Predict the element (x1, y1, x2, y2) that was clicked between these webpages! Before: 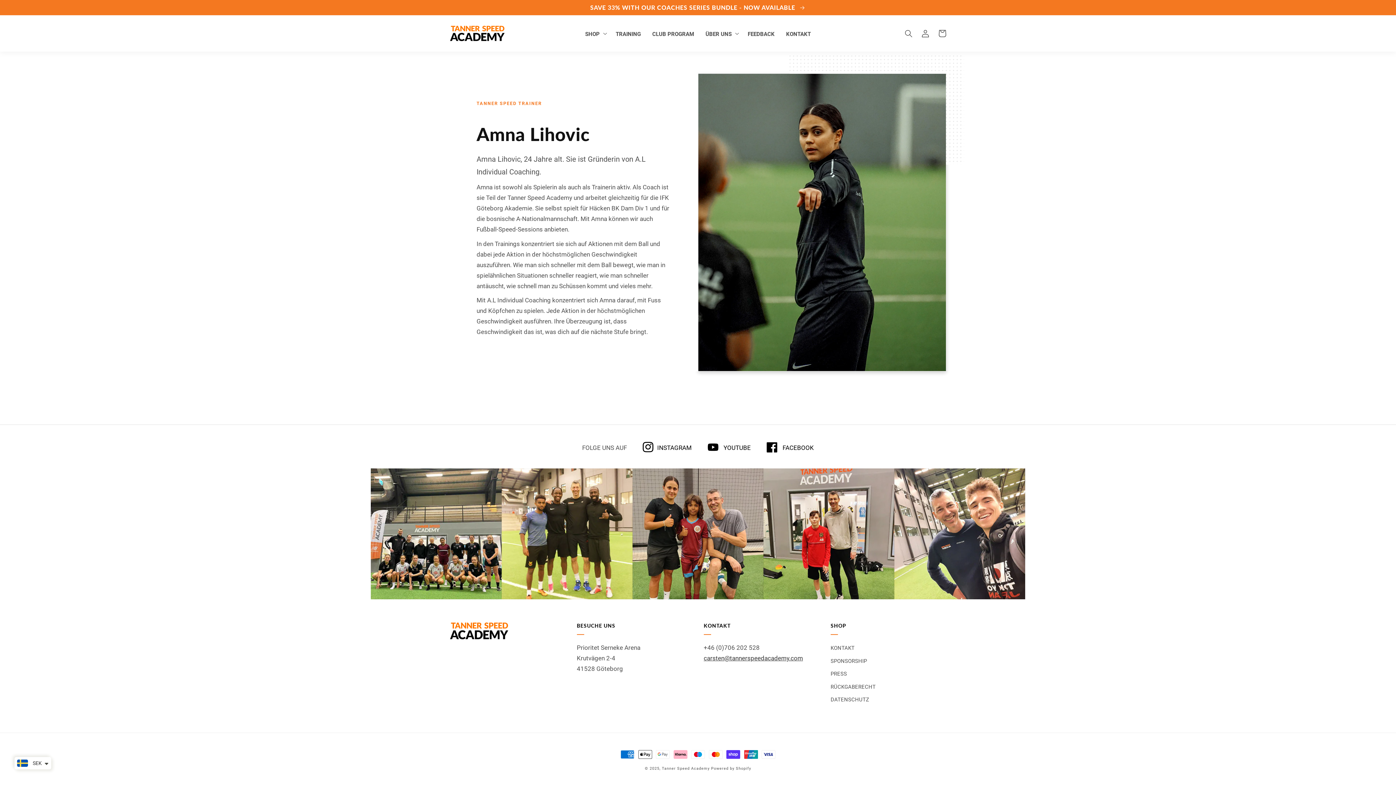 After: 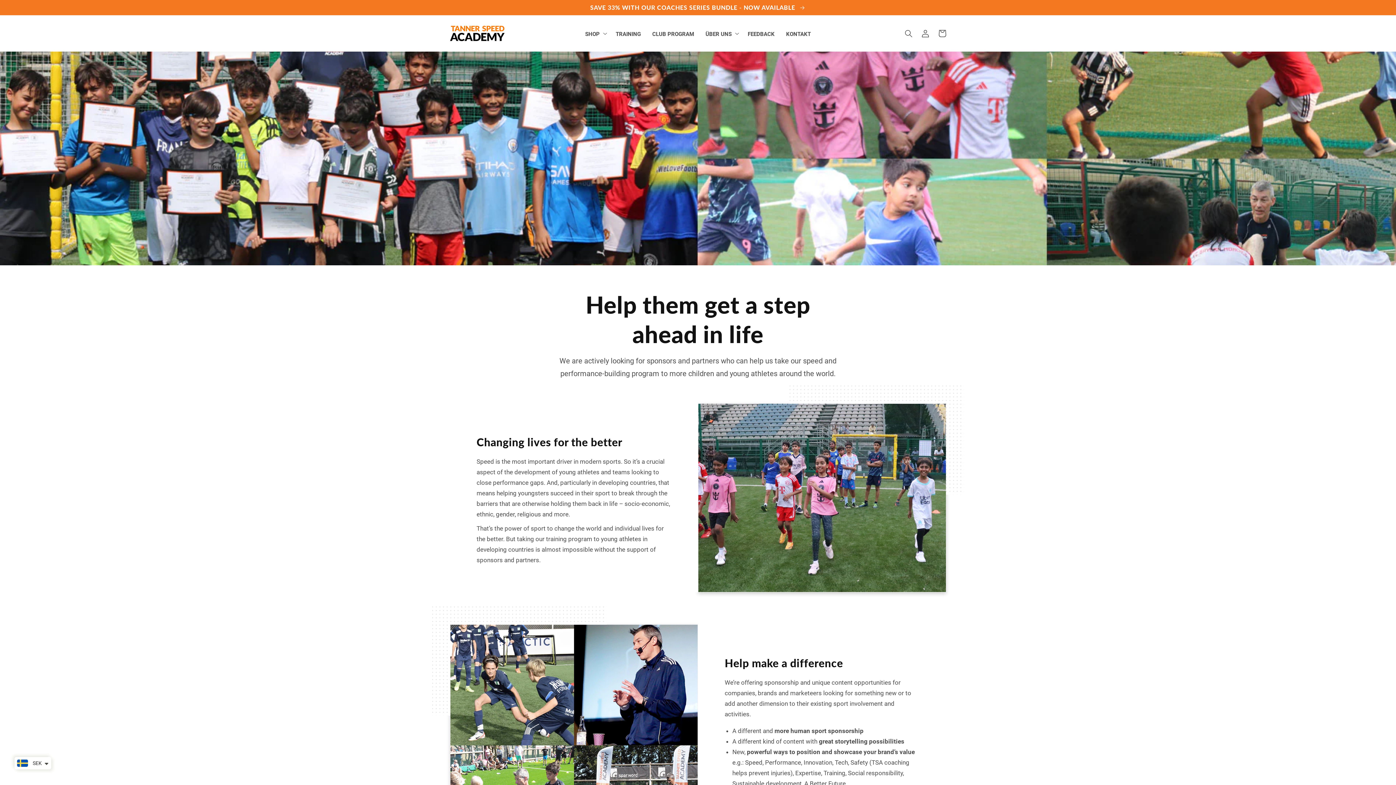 Action: bbox: (830, 655, 867, 667) label: SPONSORSHIP